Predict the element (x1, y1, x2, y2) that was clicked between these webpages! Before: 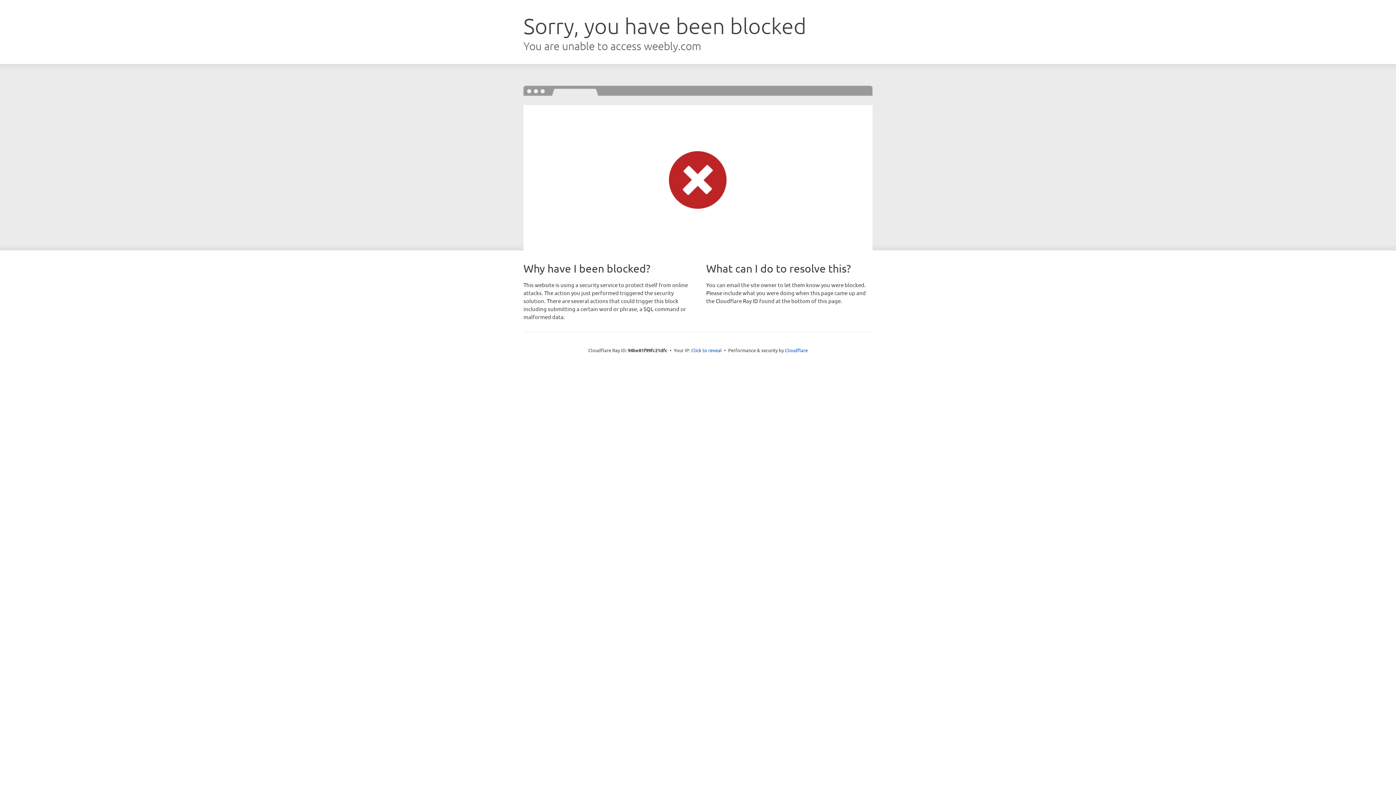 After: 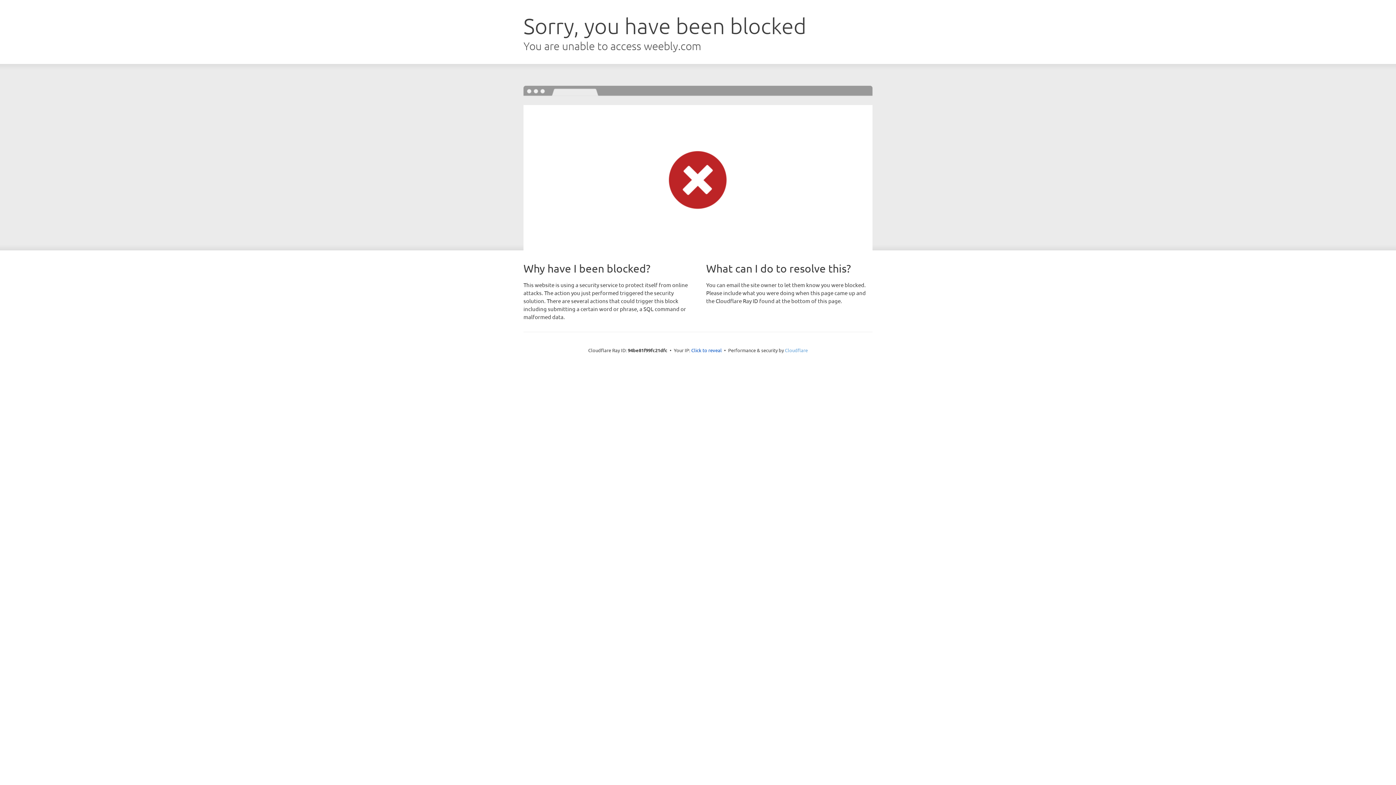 Action: label: Cloudflare bbox: (785, 347, 808, 353)